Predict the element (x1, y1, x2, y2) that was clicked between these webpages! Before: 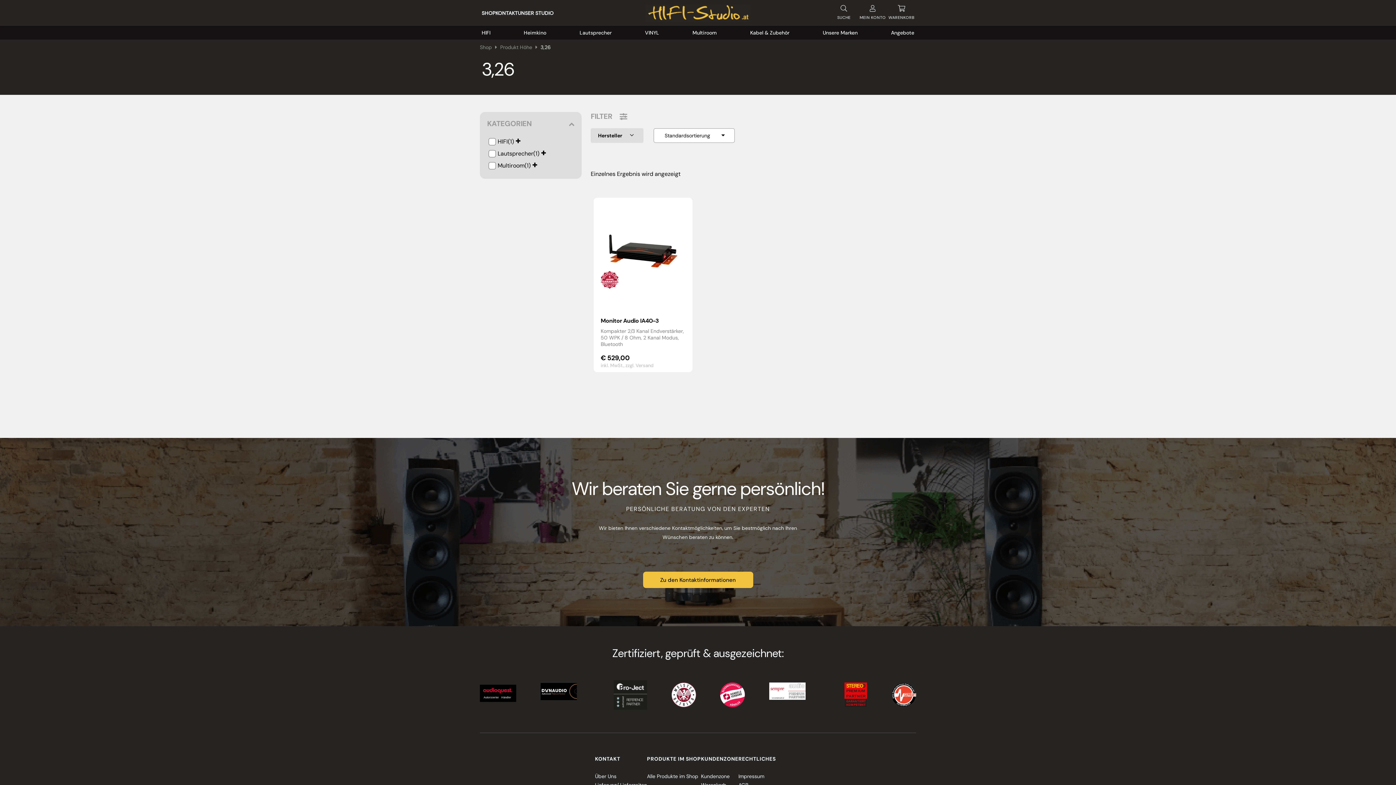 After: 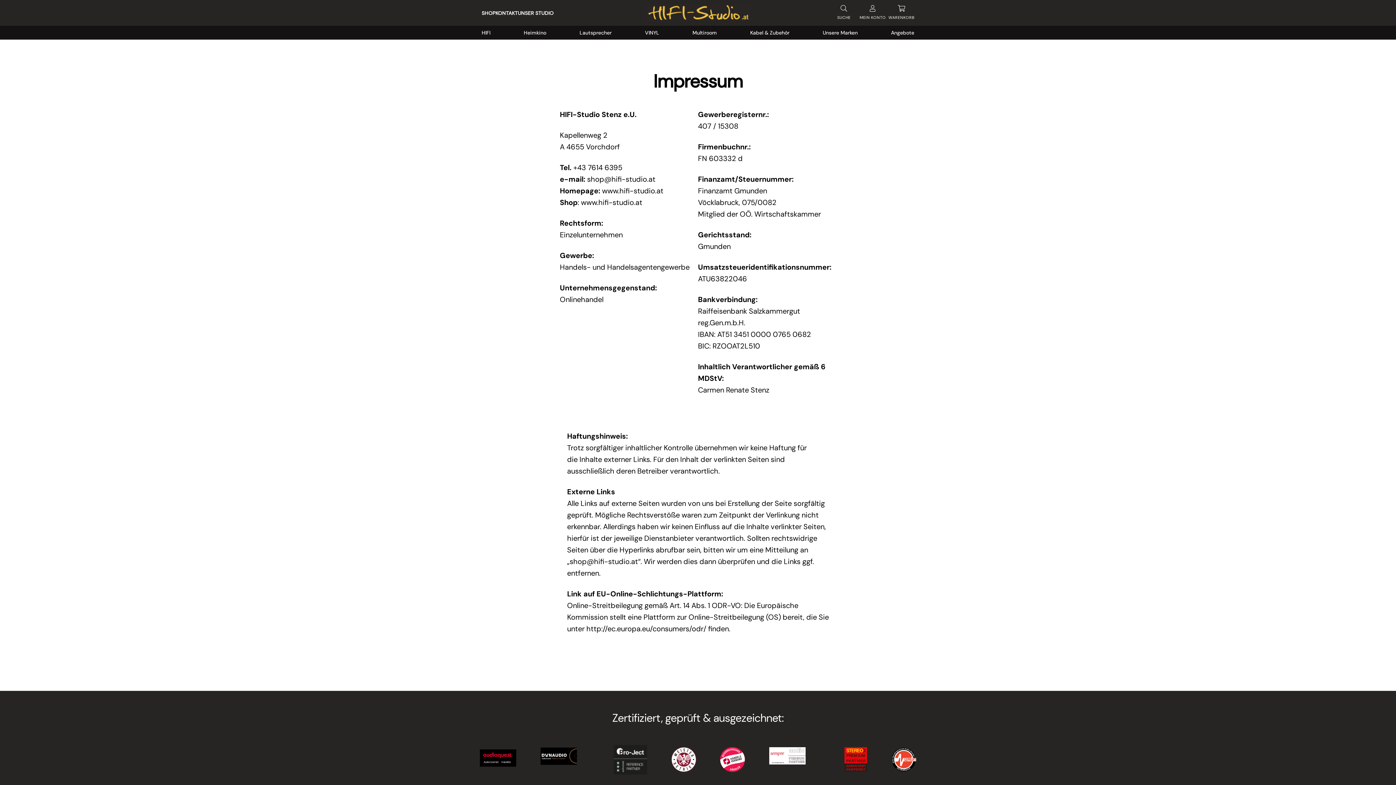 Action: bbox: (738, 773, 764, 780) label: Impressum